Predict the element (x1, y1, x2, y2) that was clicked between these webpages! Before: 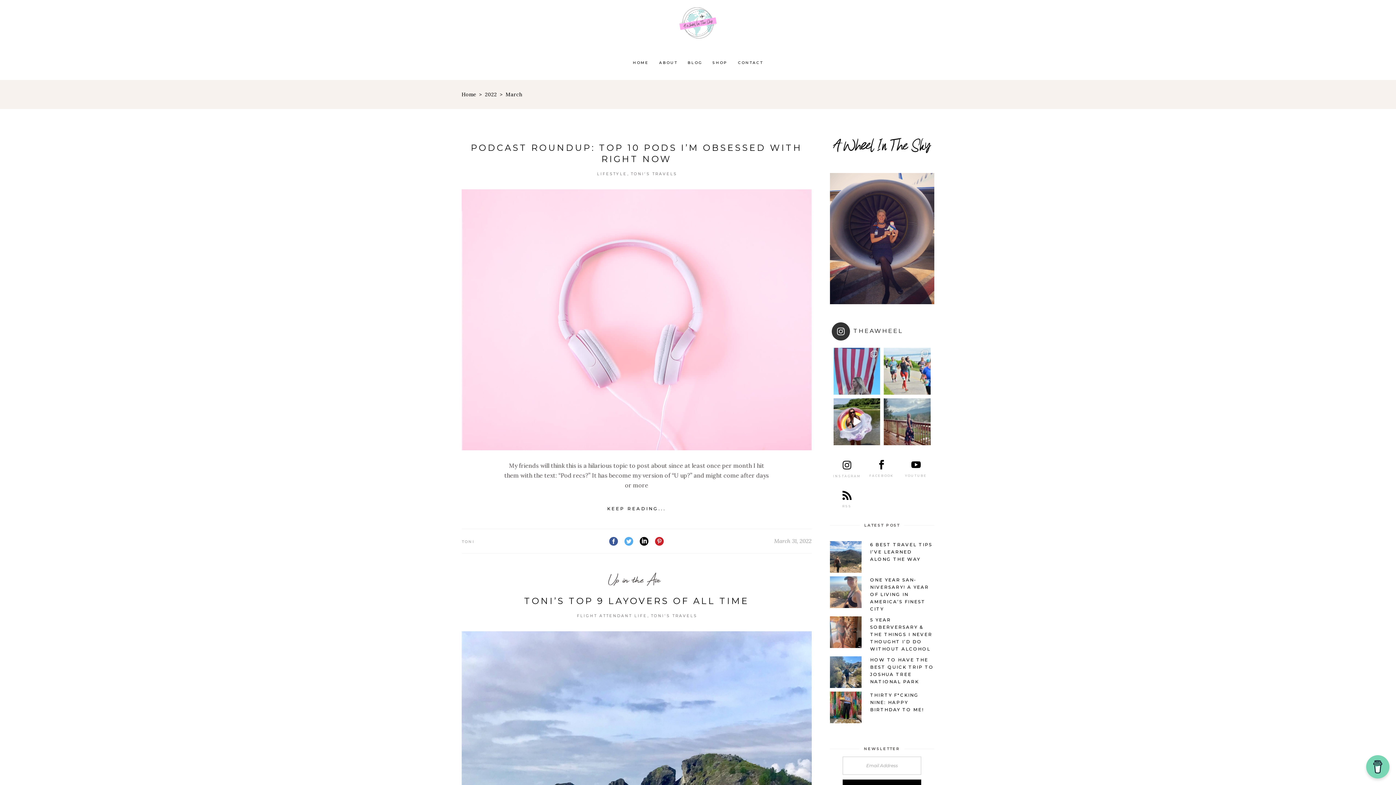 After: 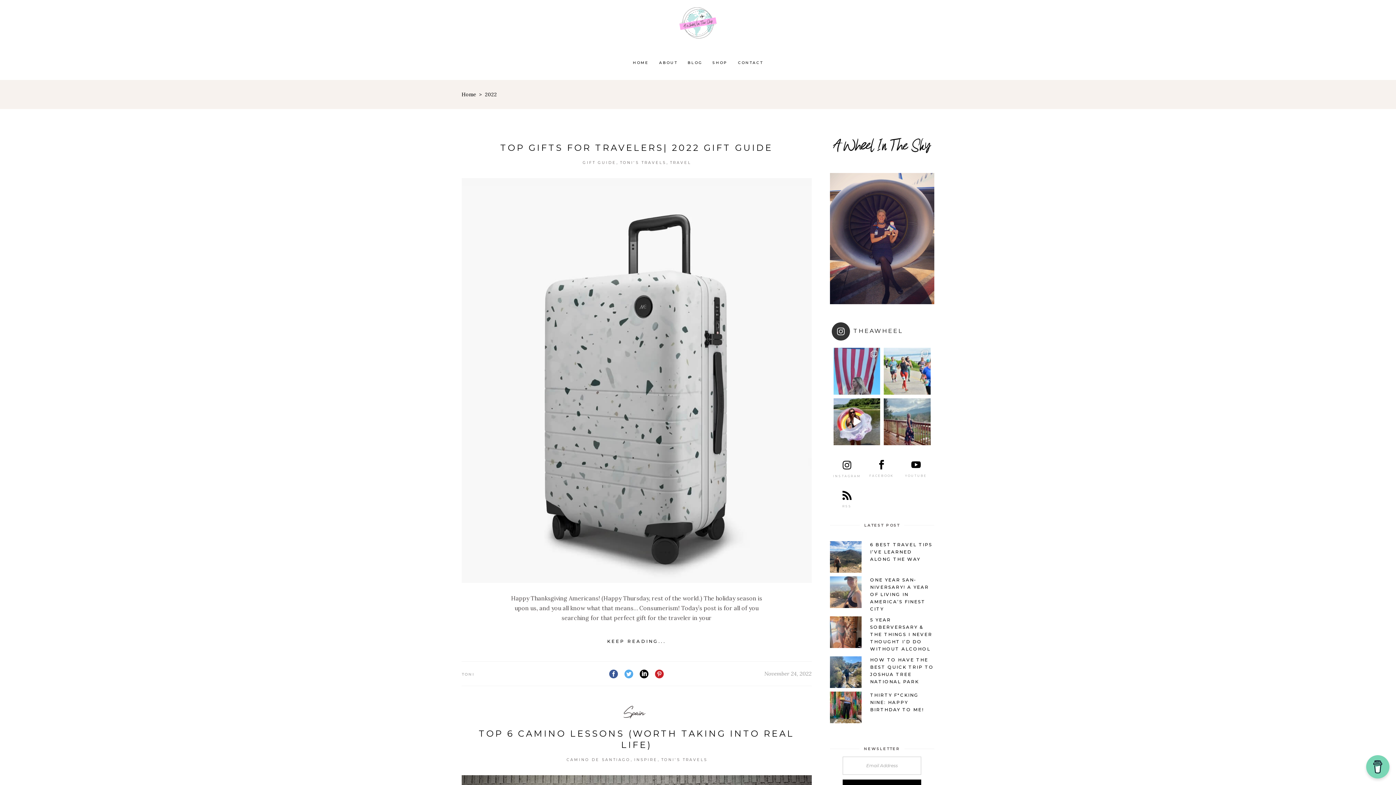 Action: label: 2022 bbox: (485, 89, 497, 99)